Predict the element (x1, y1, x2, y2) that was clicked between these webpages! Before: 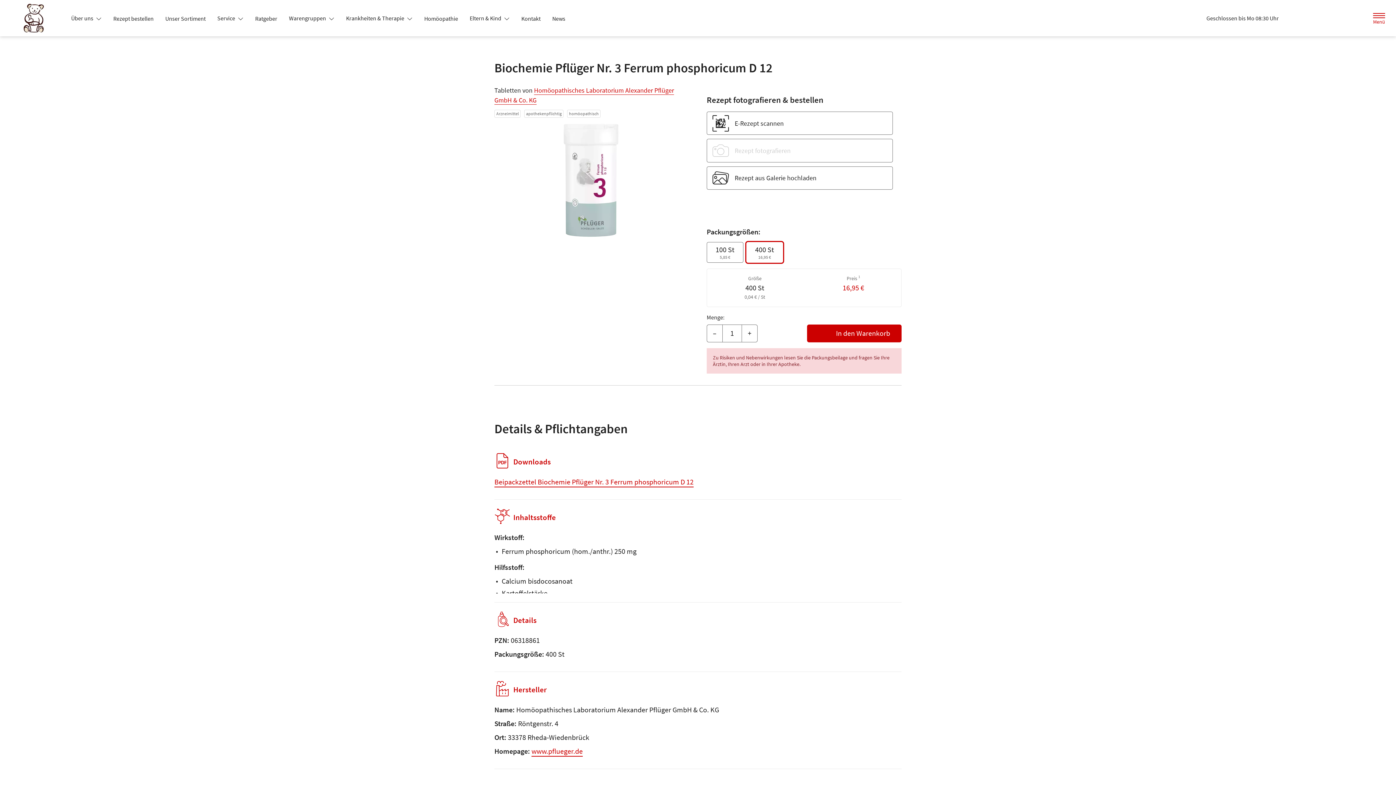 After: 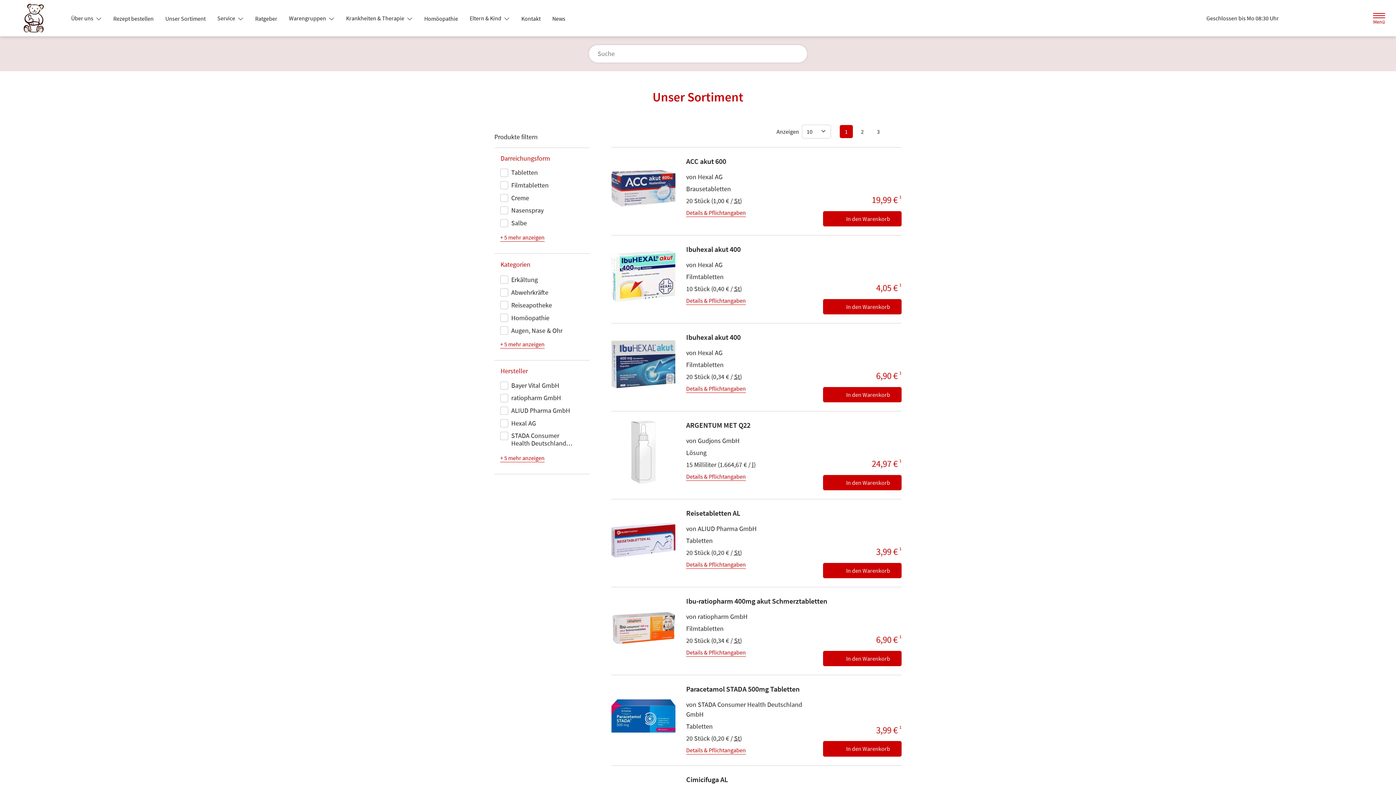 Action: label: Unser Sortiment bbox: (159, 12, 211, 25)